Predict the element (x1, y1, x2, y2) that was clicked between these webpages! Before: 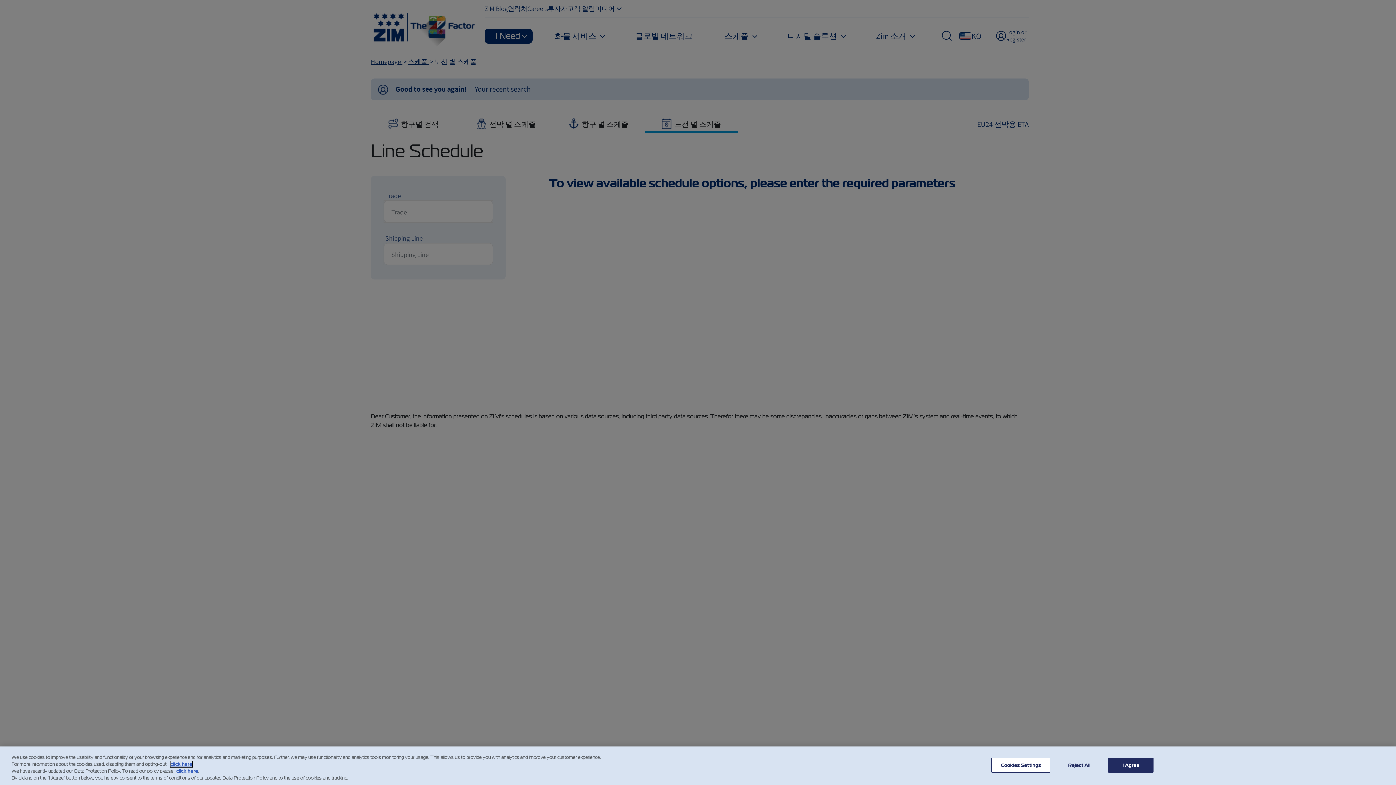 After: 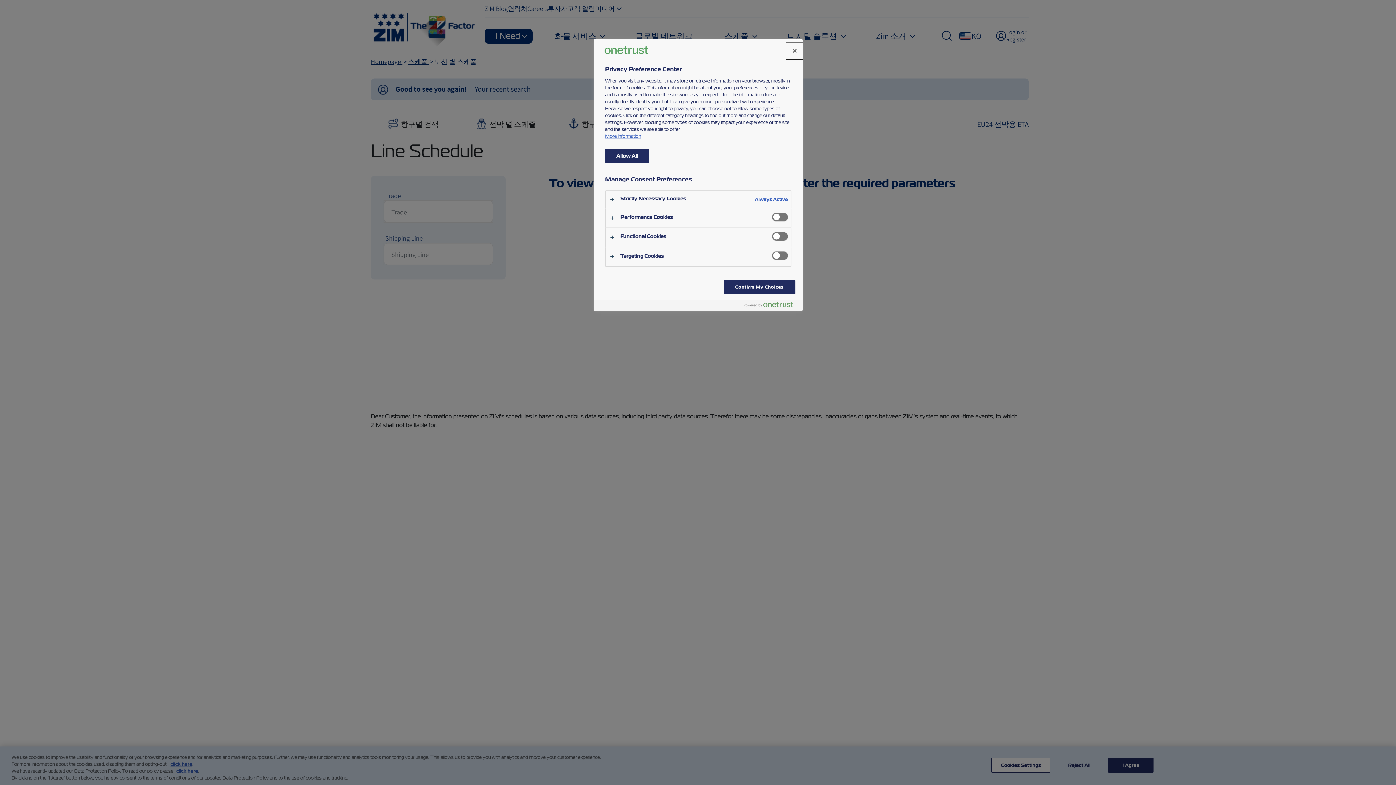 Action: label: Cookies Settings bbox: (991, 758, 1050, 773)